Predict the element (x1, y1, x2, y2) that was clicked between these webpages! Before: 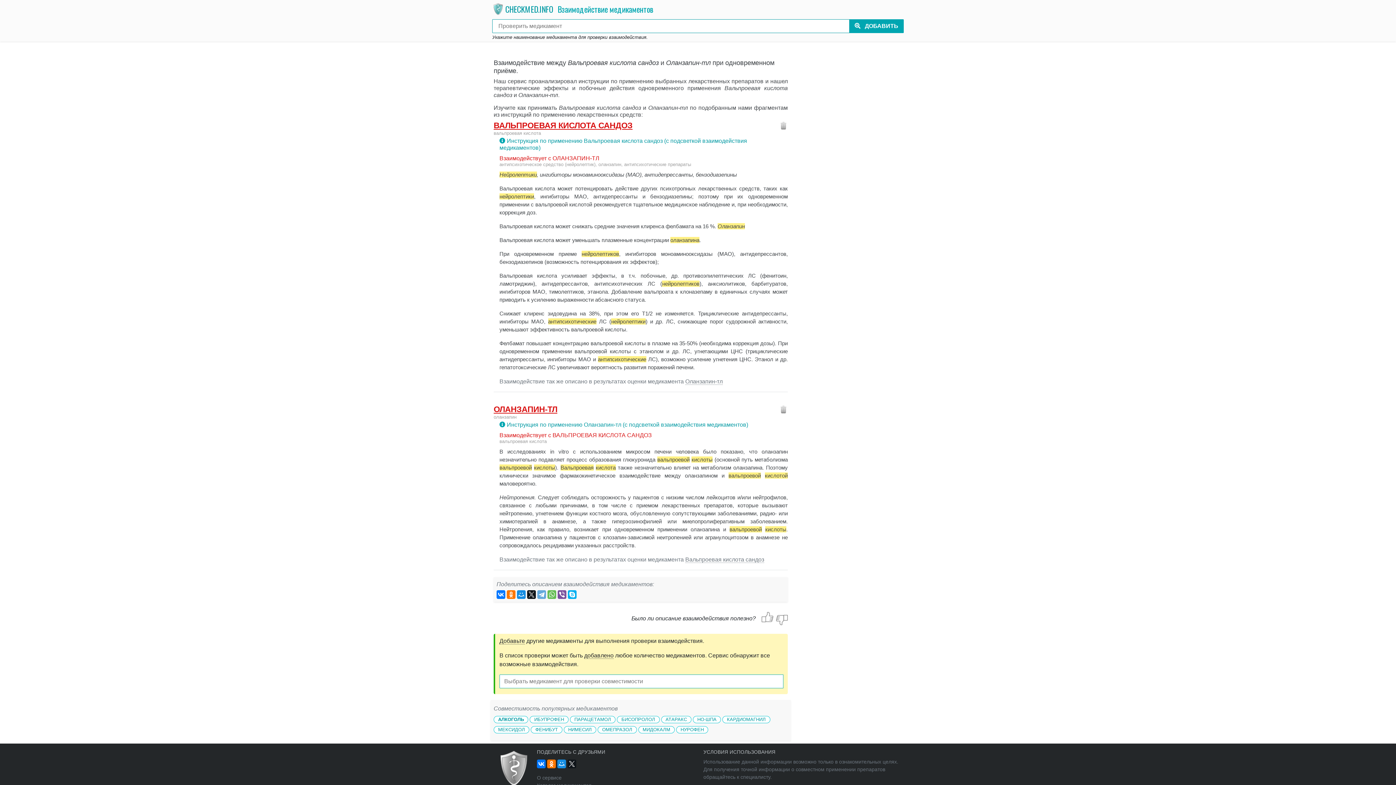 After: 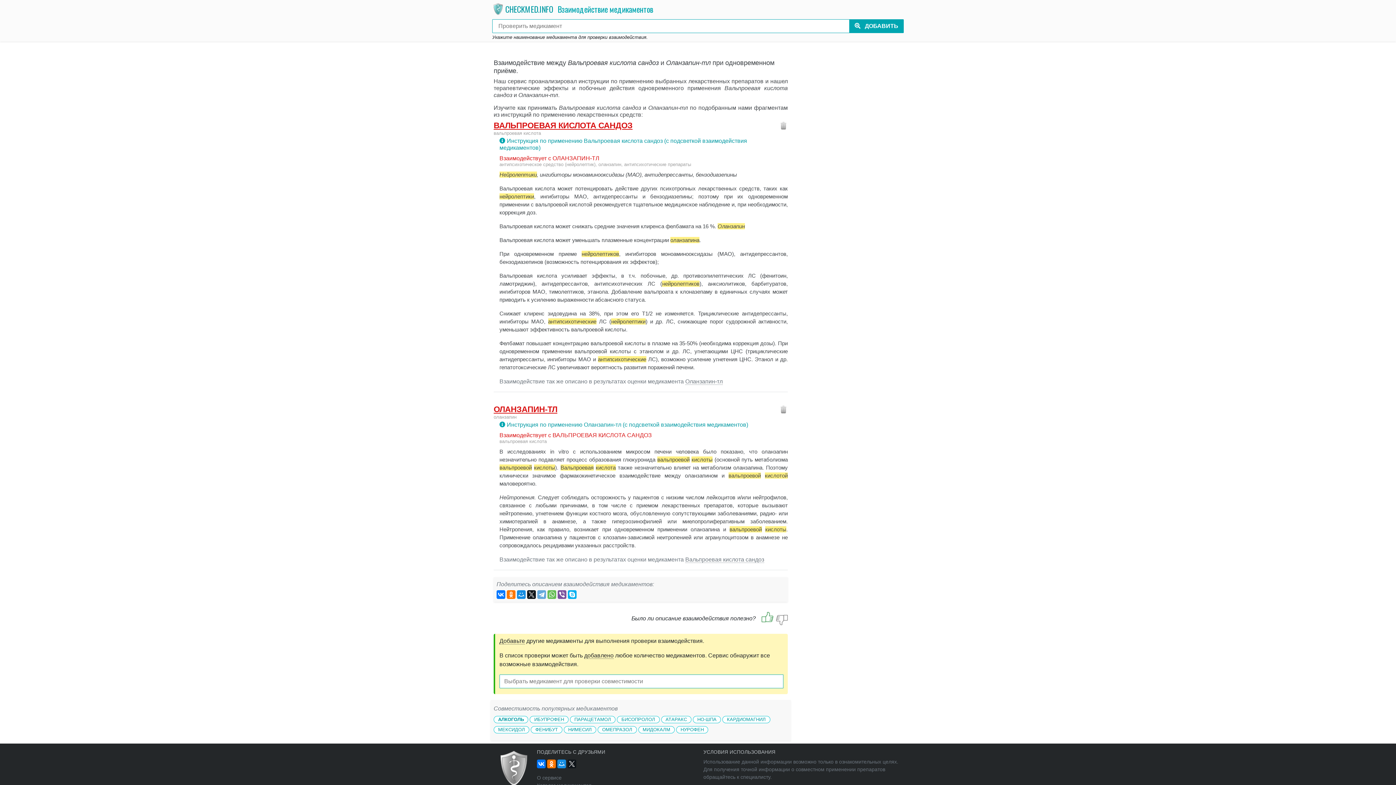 Action: bbox: (761, 612, 776, 625)